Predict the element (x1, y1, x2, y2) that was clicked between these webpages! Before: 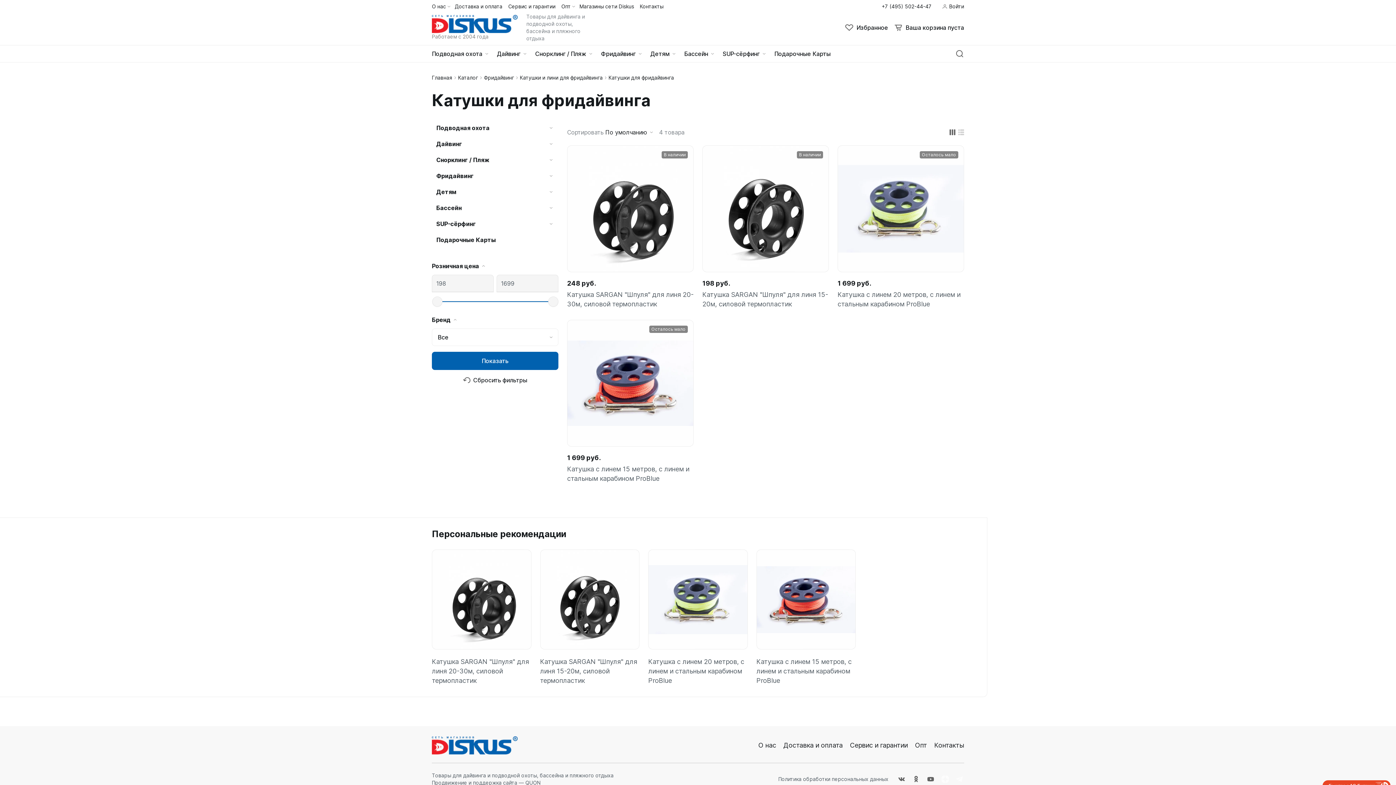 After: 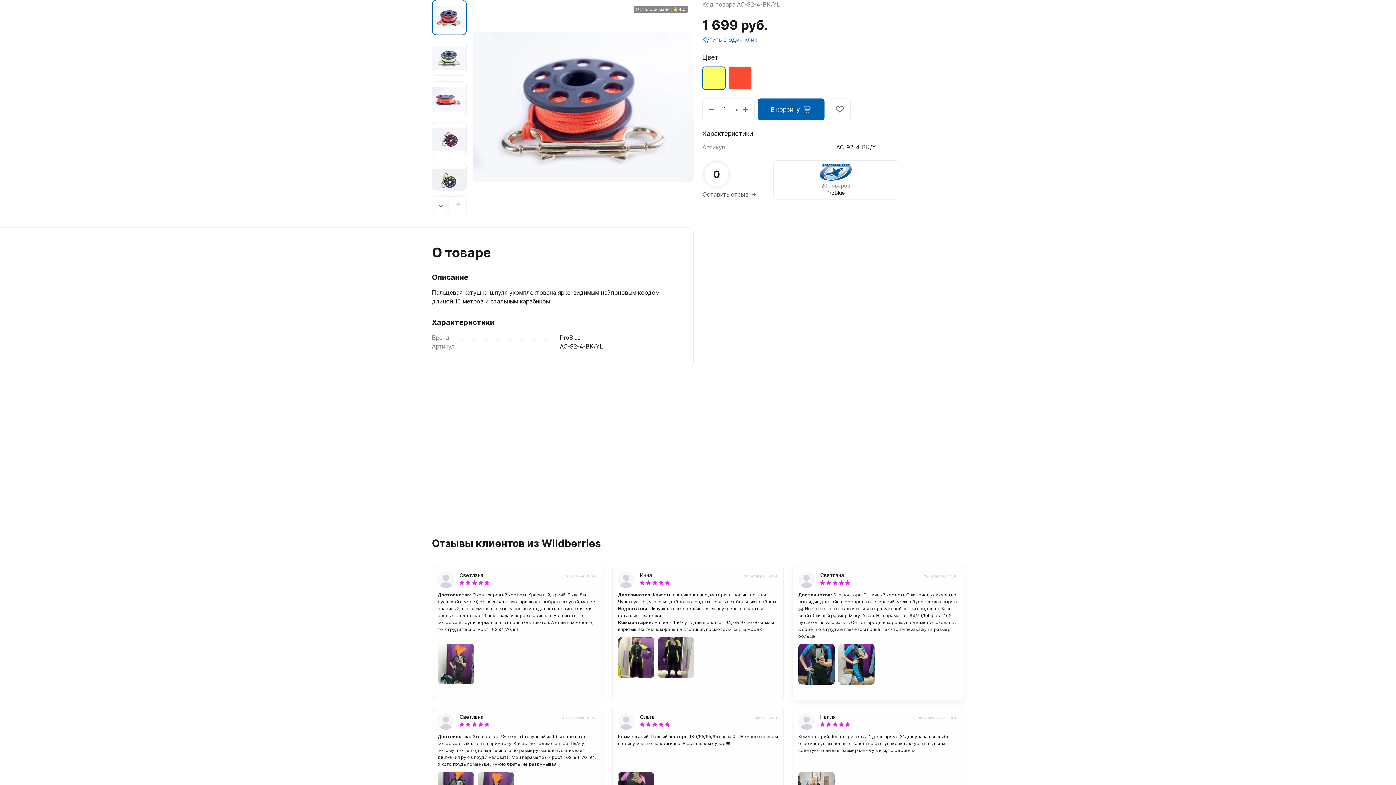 Action: bbox: (756, 657, 856, 685) label: Катушка с линем 15 метров, с линем и стальным карабином ProBlue